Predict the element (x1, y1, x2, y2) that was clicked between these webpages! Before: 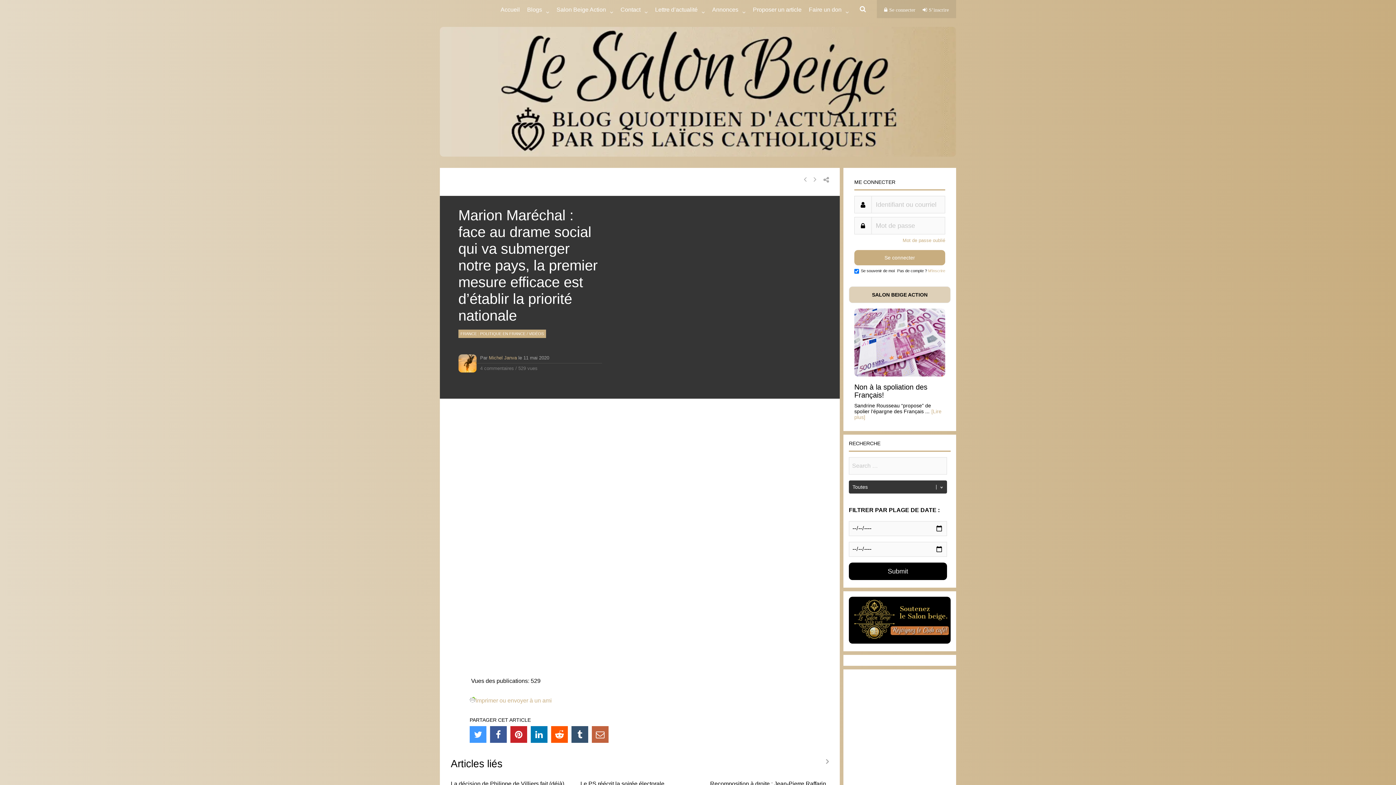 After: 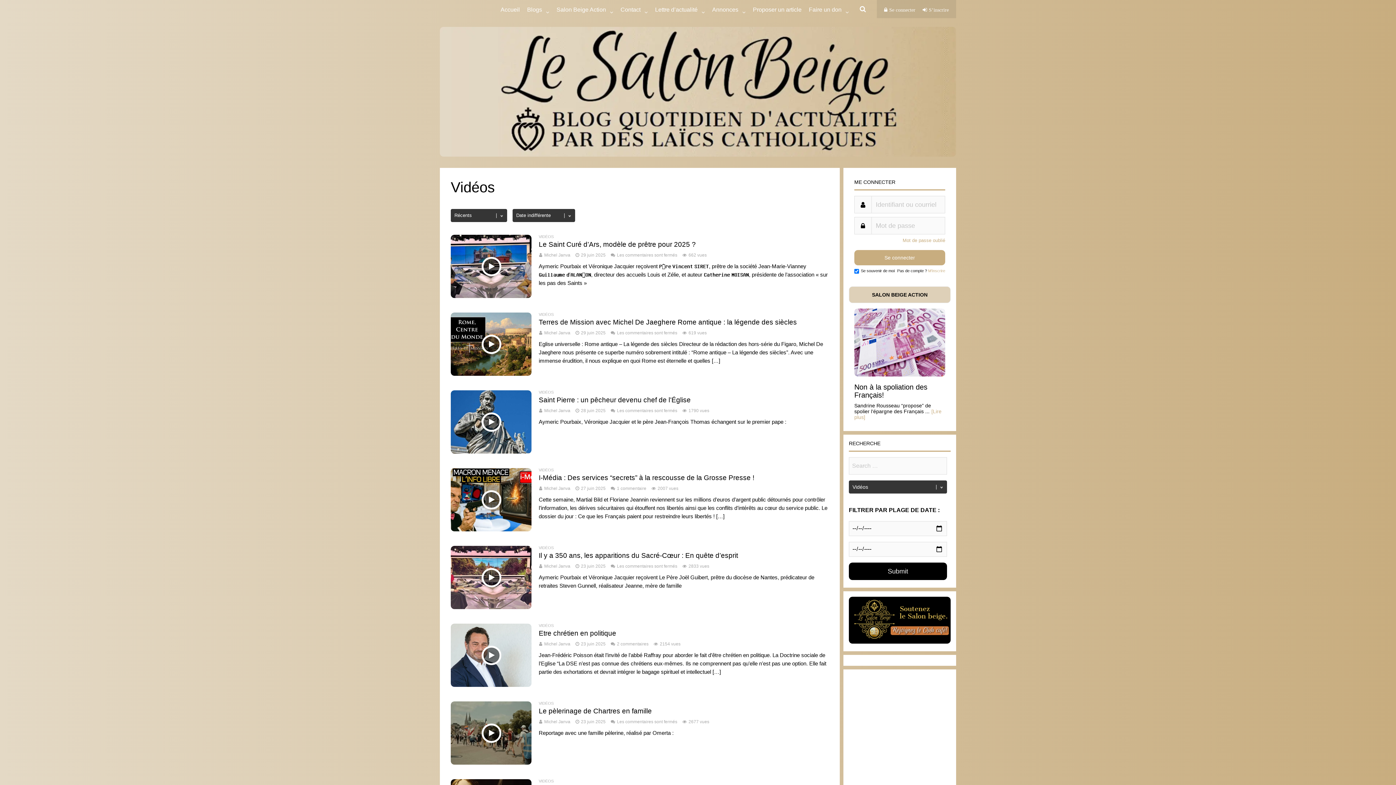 Action: bbox: (529, 331, 543, 336) label: VIDÉOS